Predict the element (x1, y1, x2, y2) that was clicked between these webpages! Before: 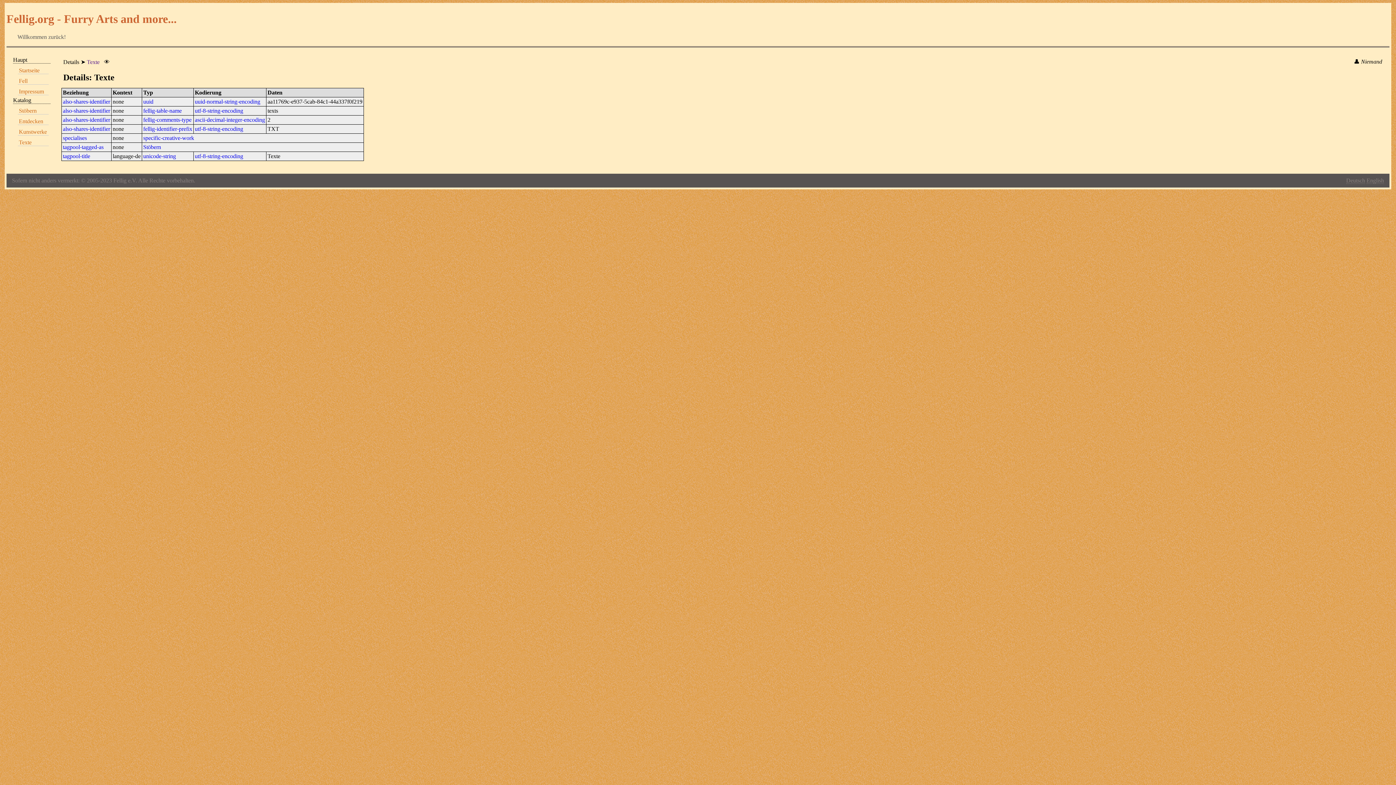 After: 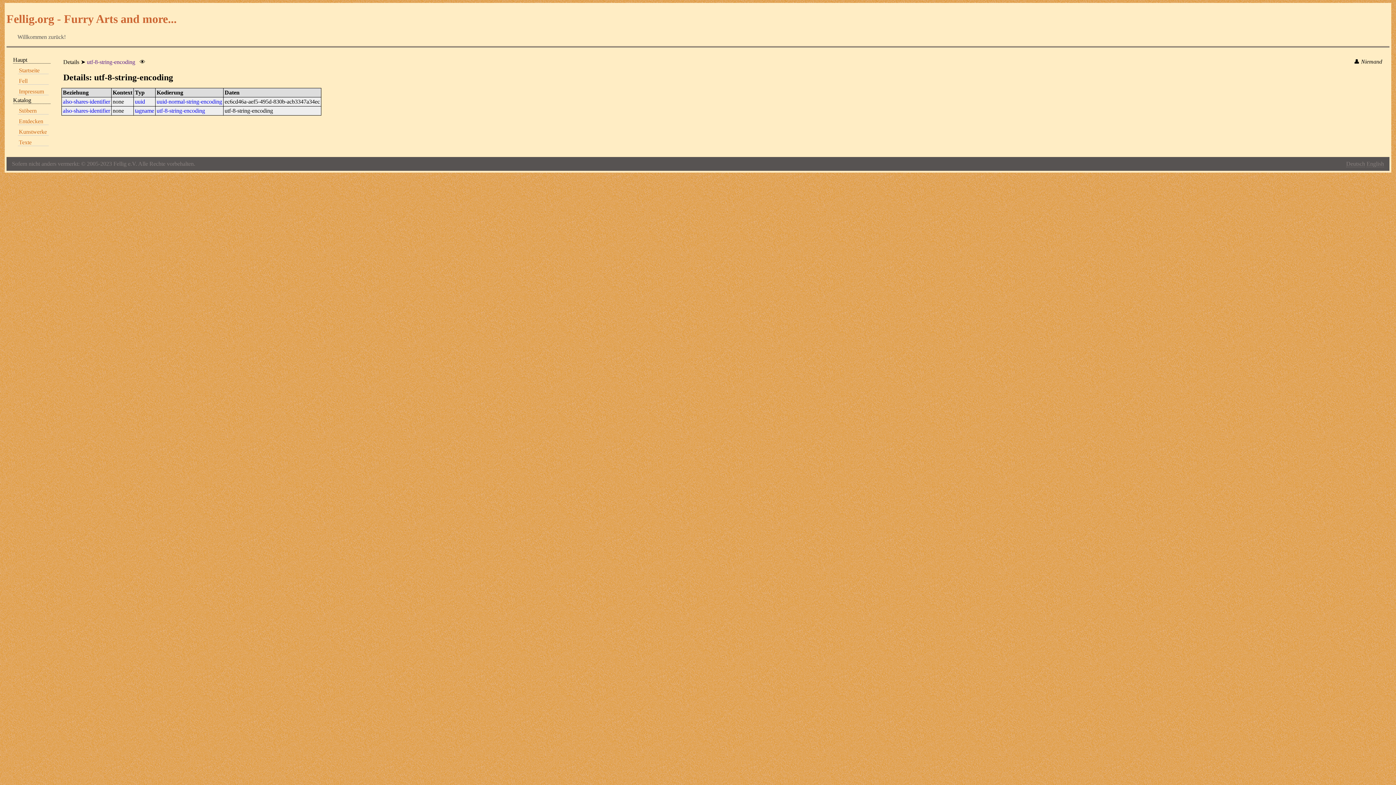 Action: bbox: (194, 153, 243, 159) label: utf-8-string-encoding